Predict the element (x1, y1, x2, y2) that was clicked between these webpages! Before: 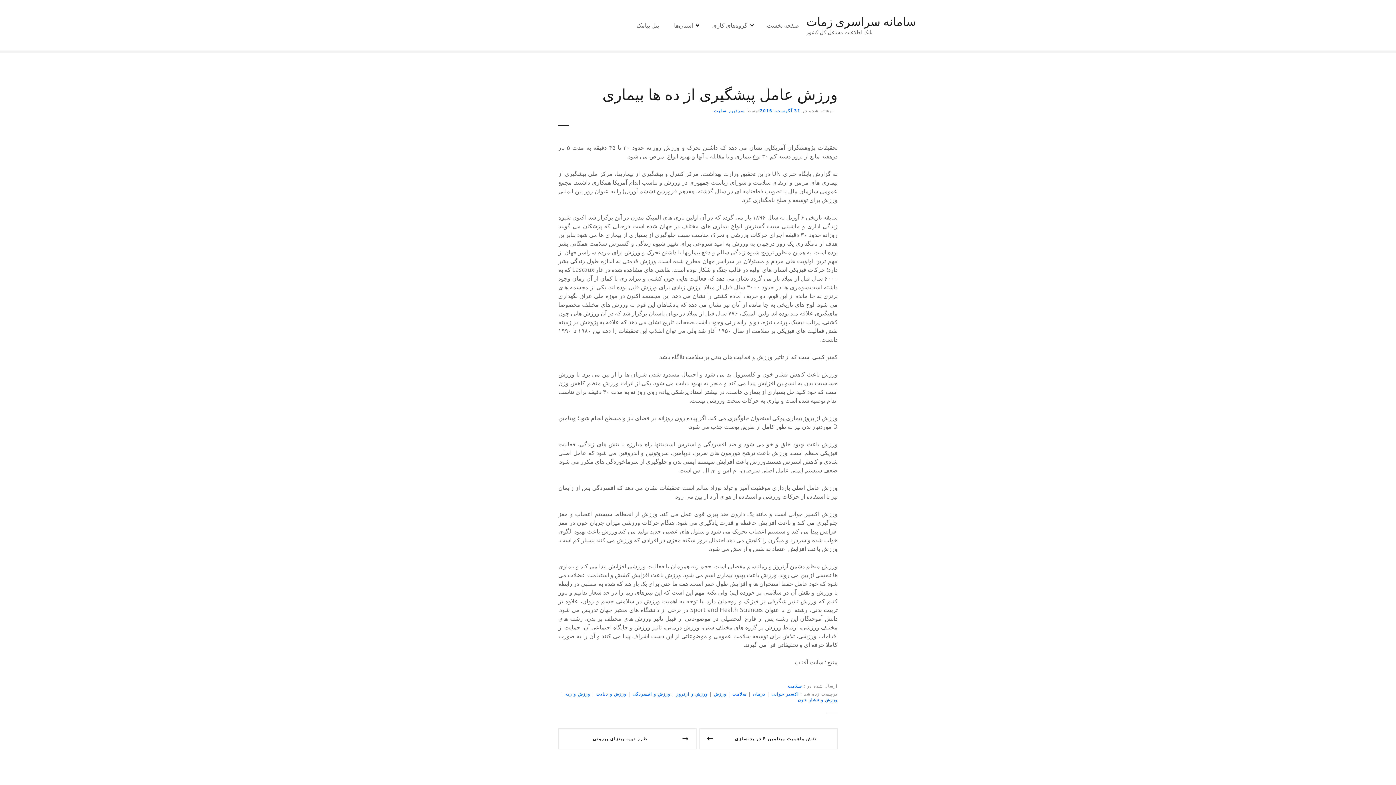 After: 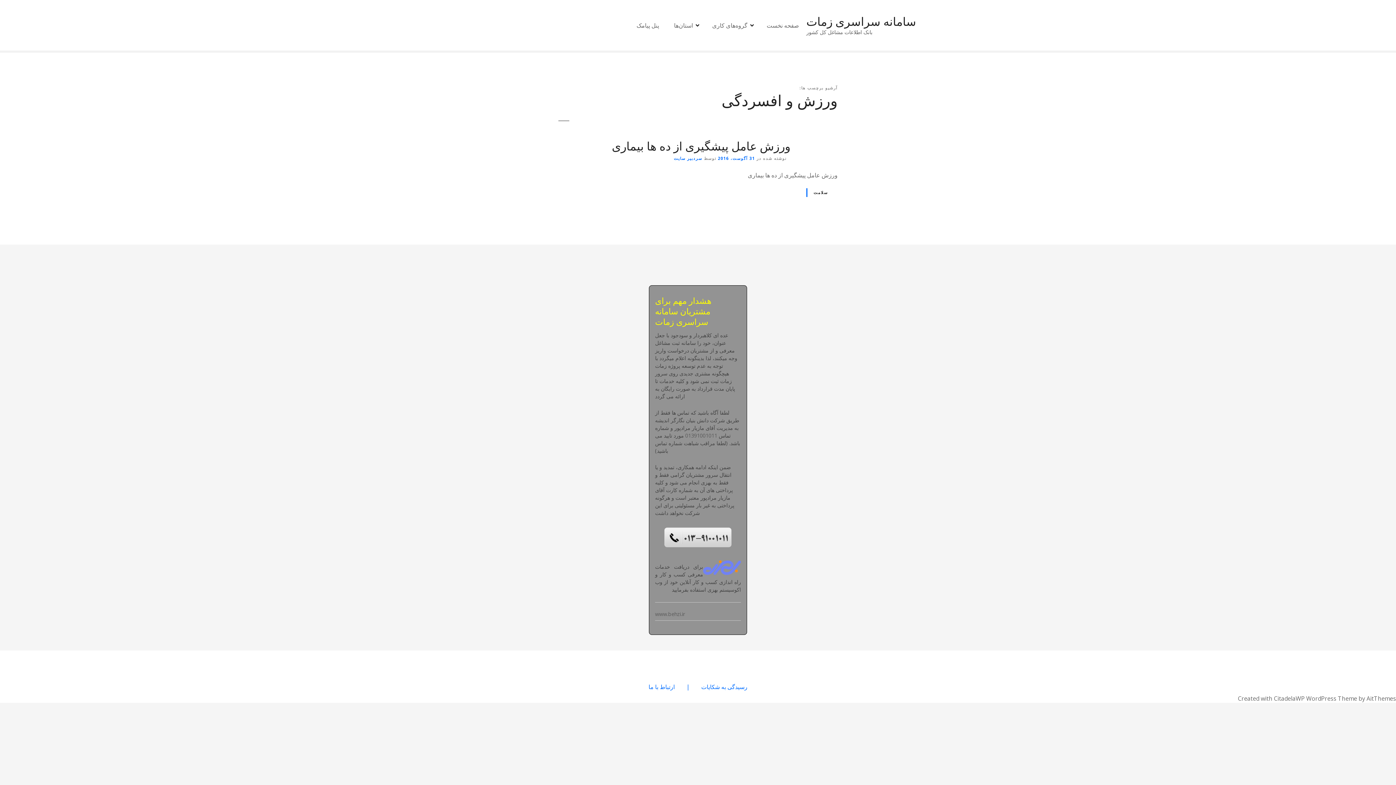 Action: label: ورزش و افسردگی bbox: (632, 691, 670, 696)